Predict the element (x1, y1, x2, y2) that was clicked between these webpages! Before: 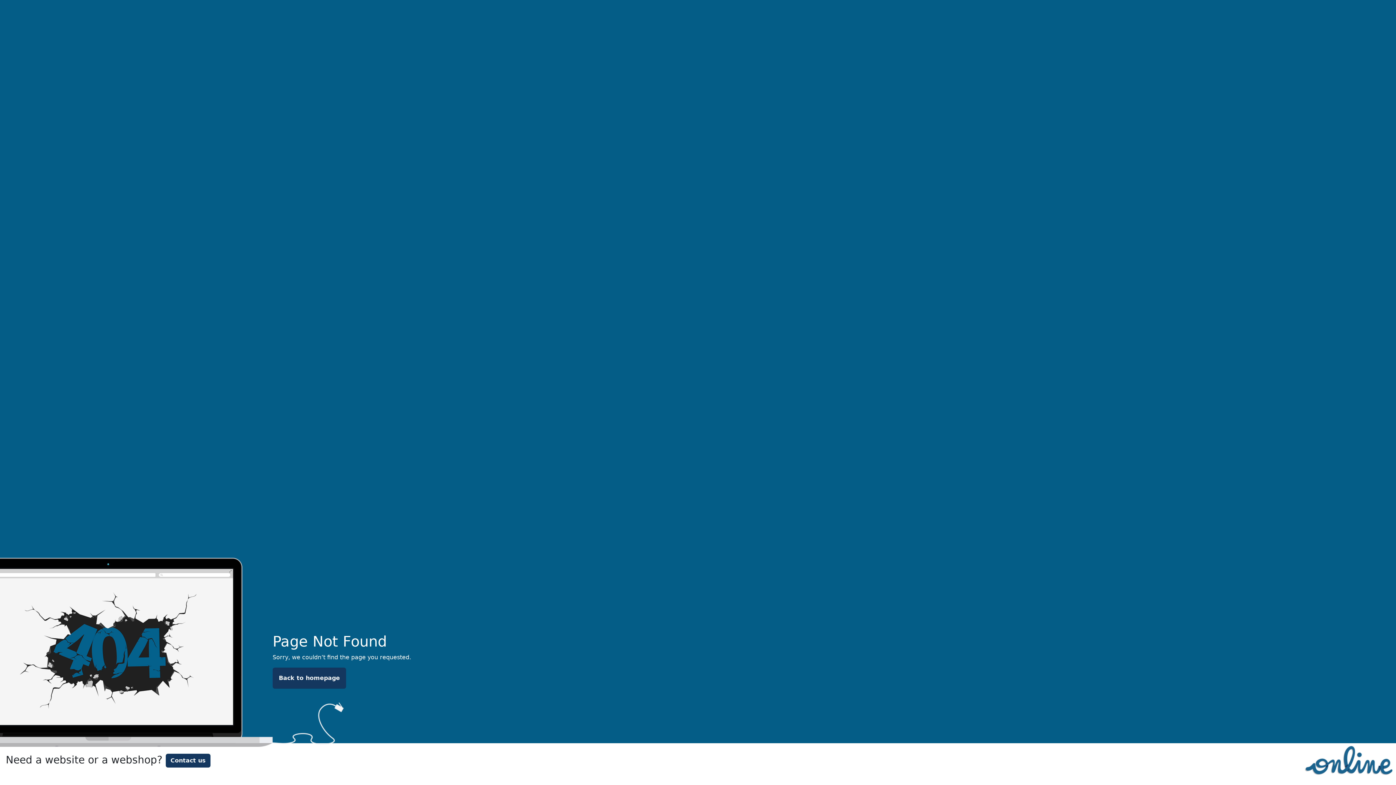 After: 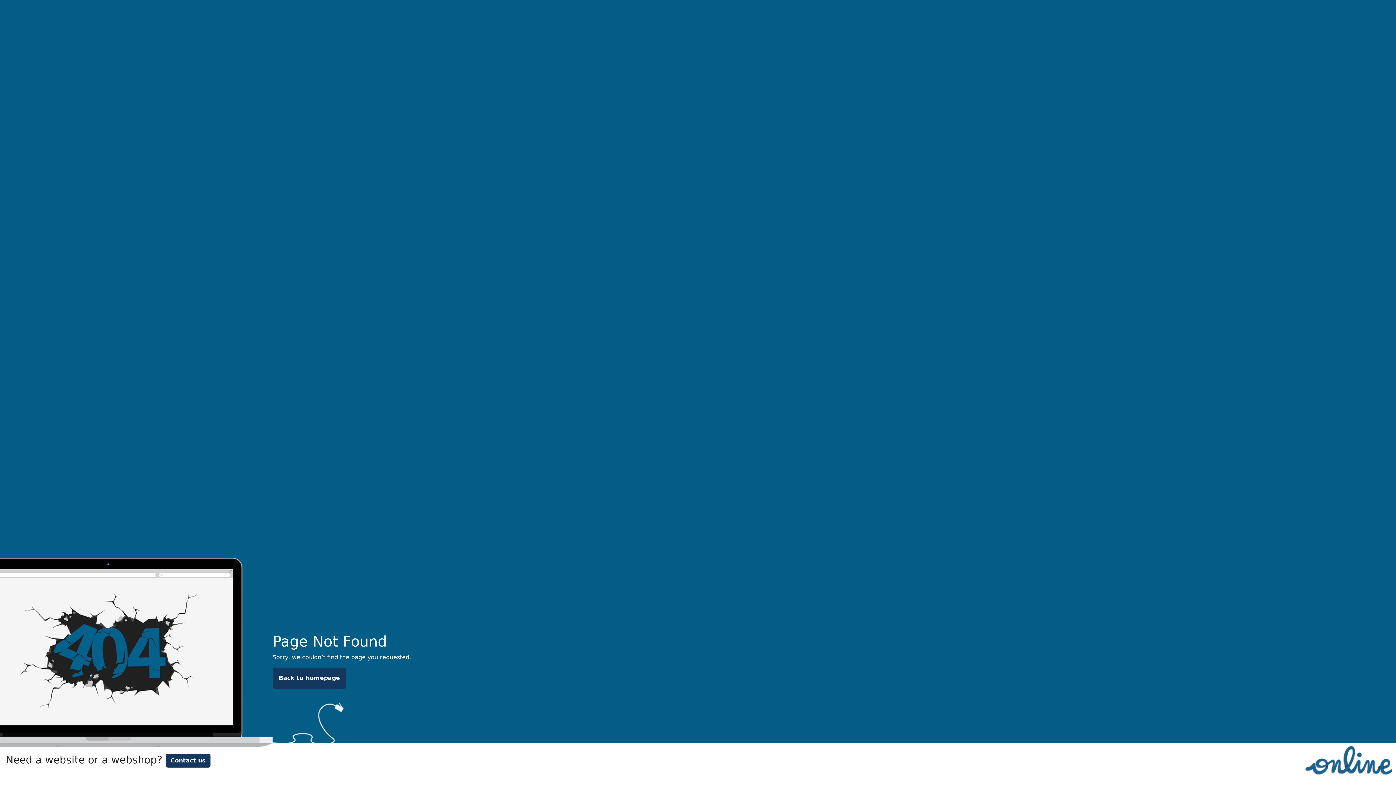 Action: bbox: (1301, 756, 1396, 763)